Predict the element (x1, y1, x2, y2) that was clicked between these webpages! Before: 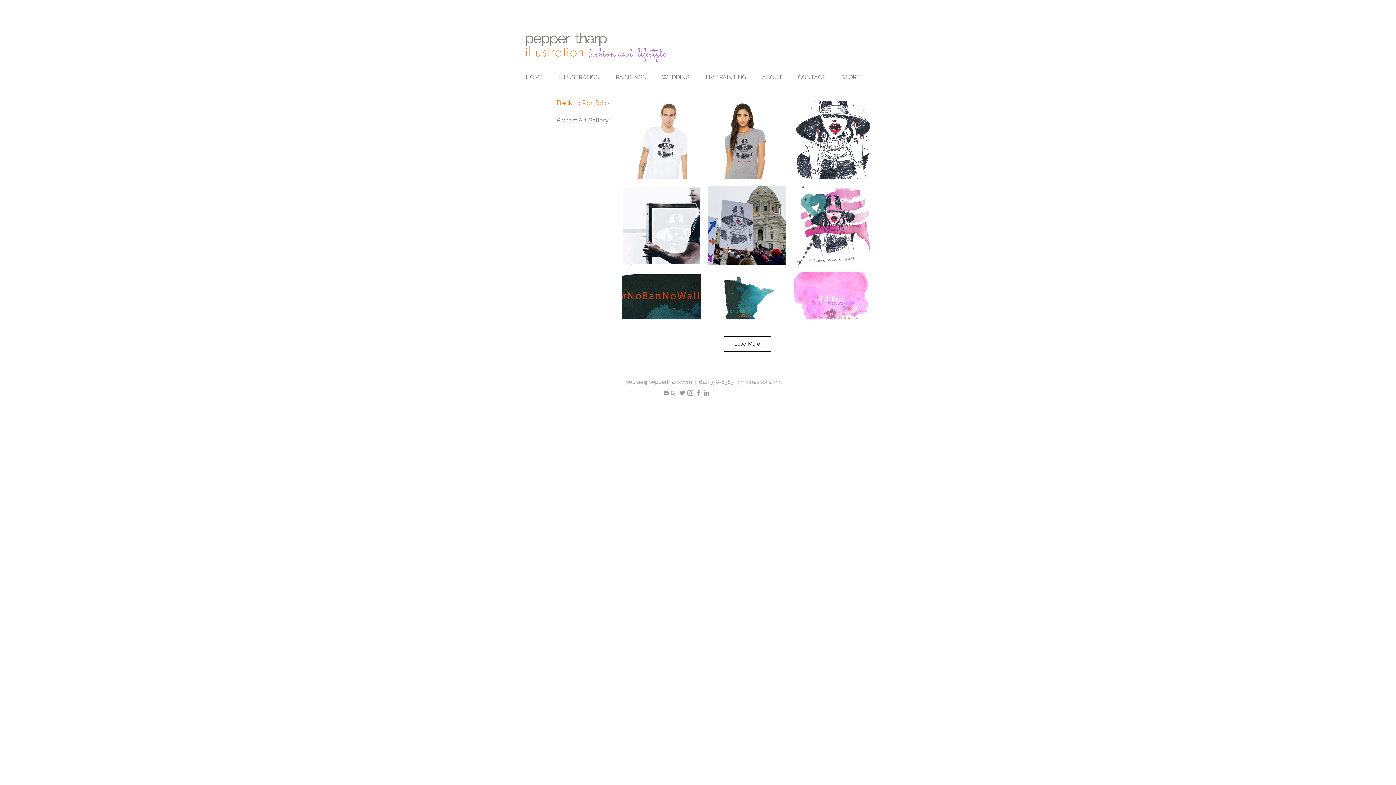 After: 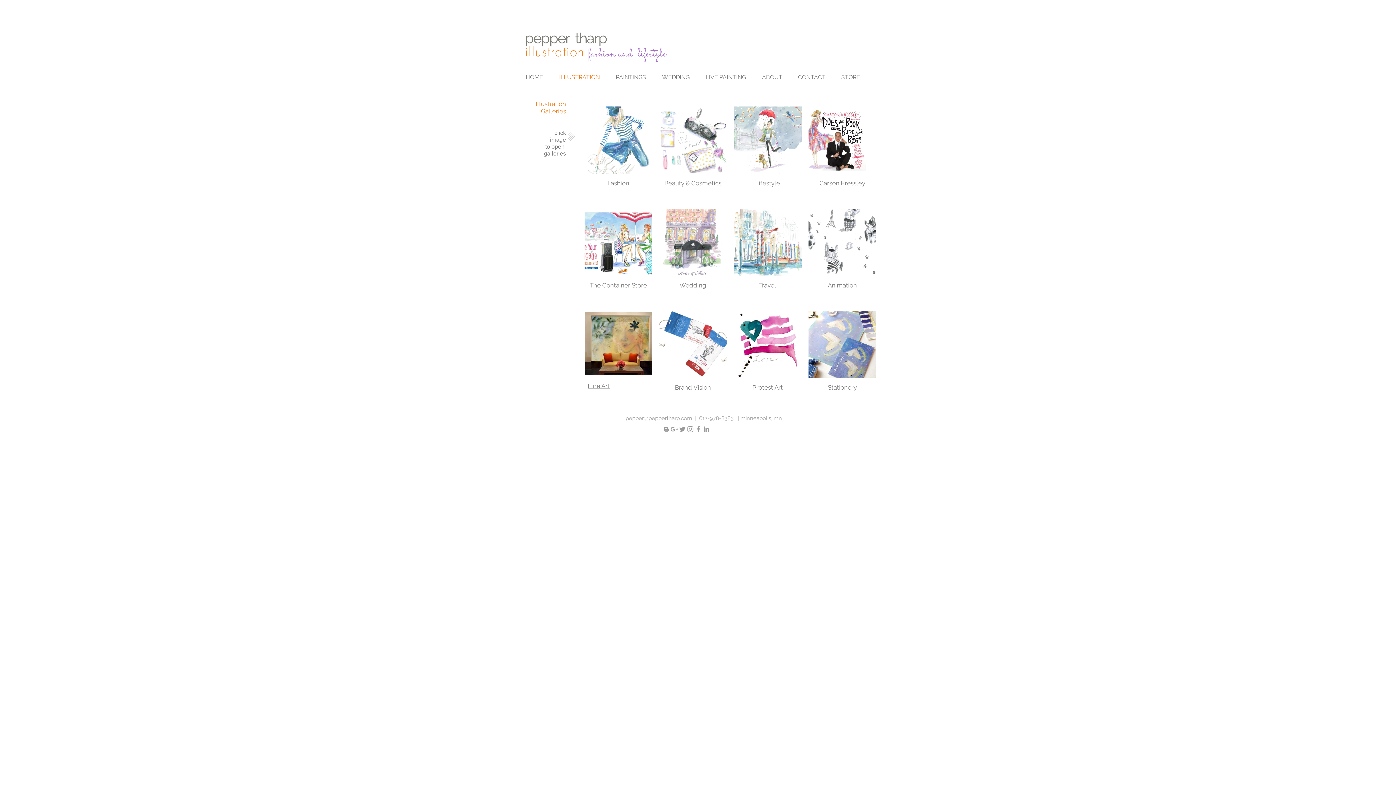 Action: bbox: (555, 72, 612, 81) label: ILLUSTRATION